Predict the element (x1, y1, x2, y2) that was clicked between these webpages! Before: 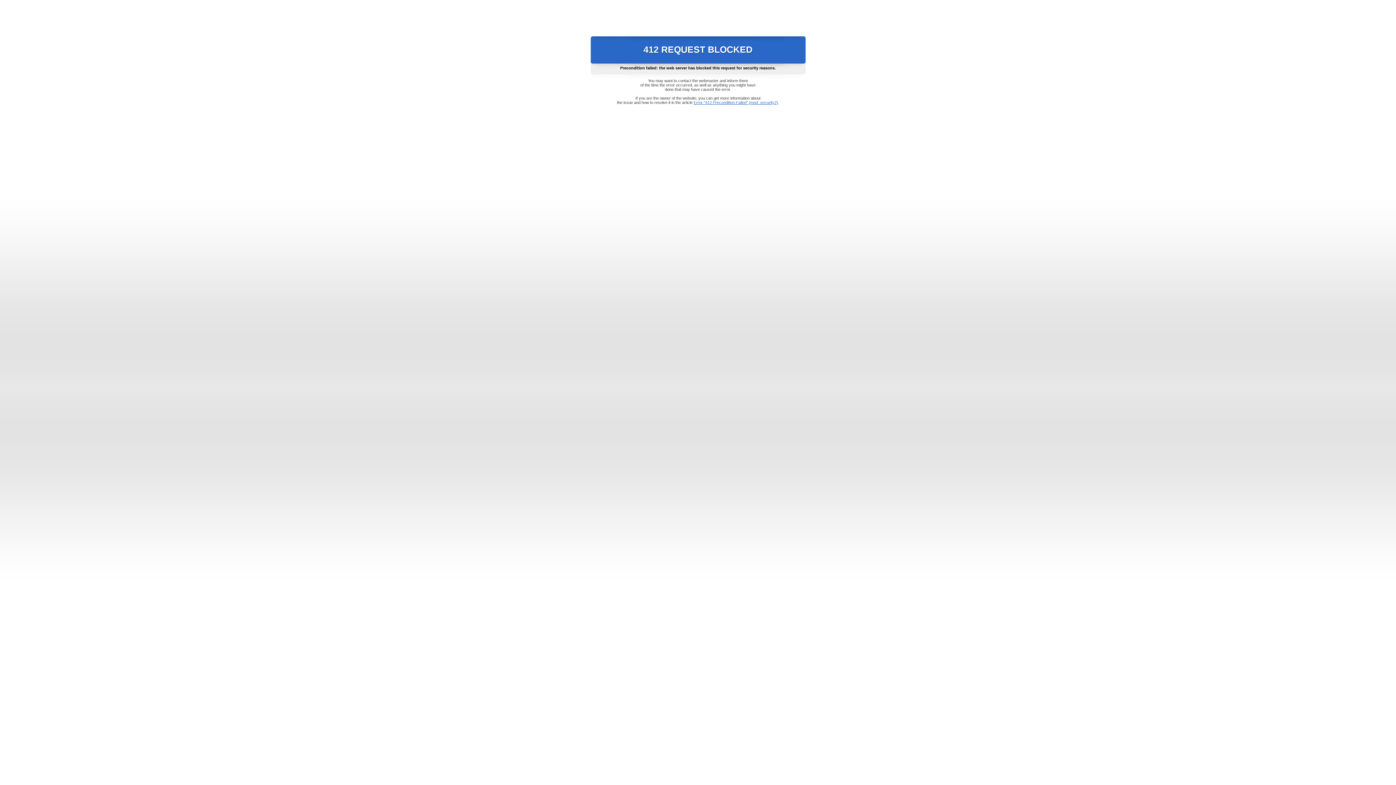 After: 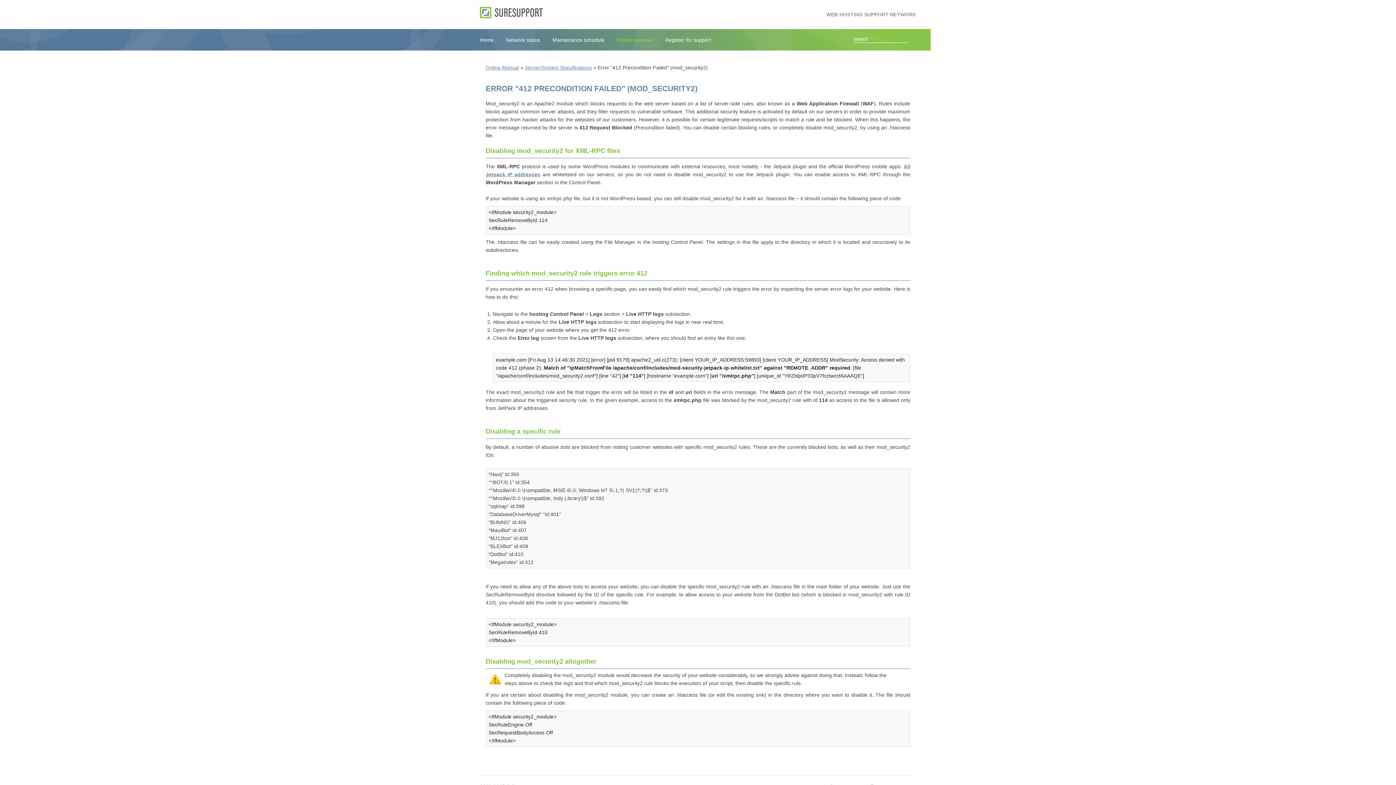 Action: label: Error "412 Precondition Failed" (mod_security2) bbox: (693, 100, 778, 104)